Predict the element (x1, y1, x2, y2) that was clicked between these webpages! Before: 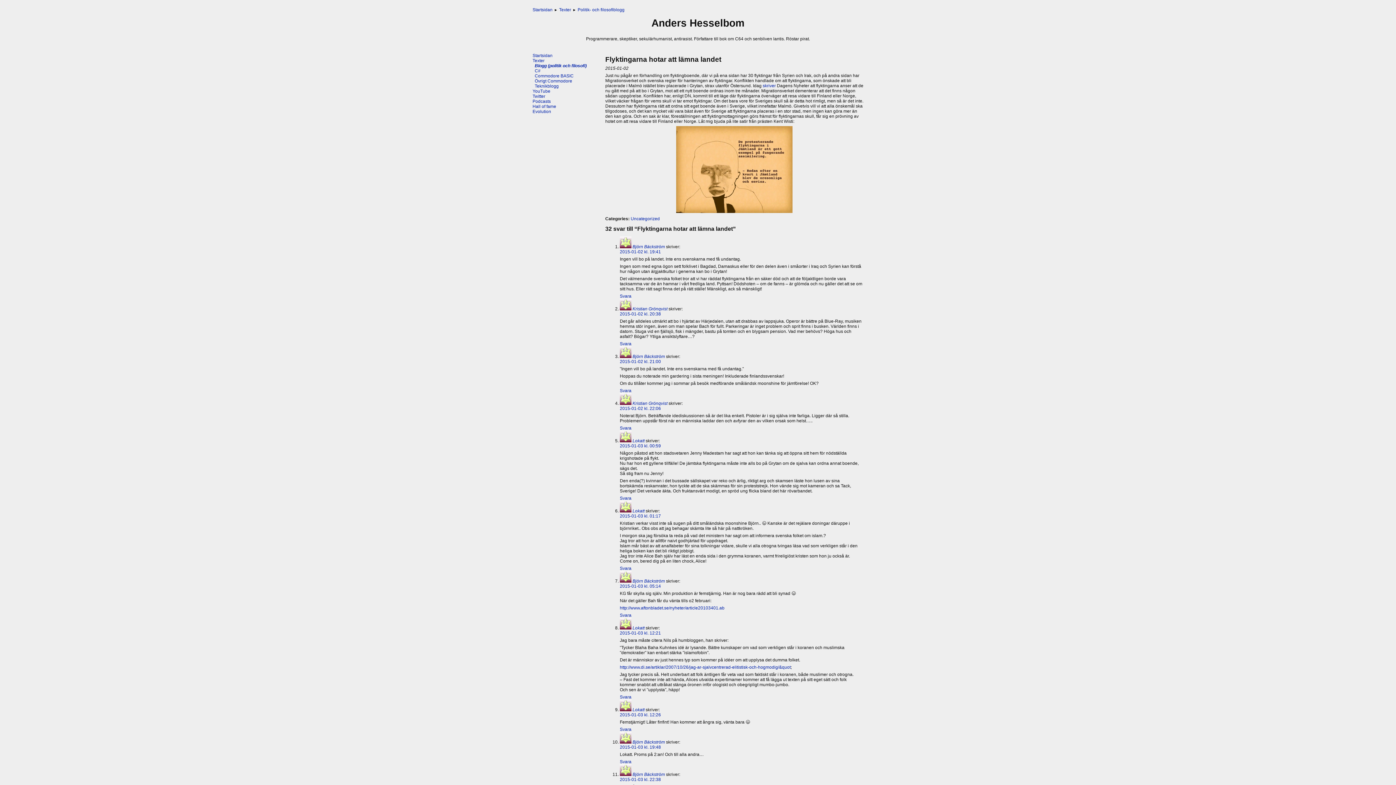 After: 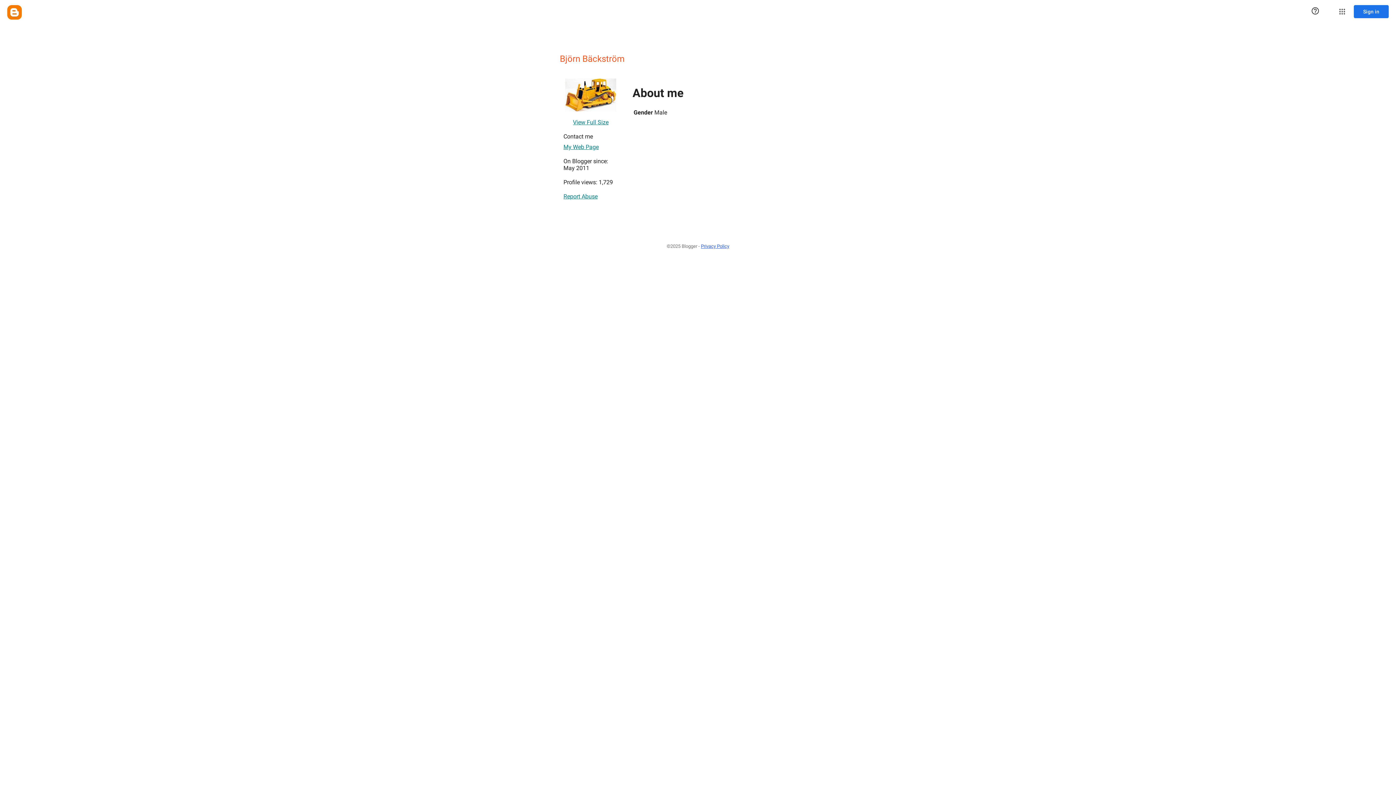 Action: bbox: (632, 740, 665, 745) label: Björn Bäckström